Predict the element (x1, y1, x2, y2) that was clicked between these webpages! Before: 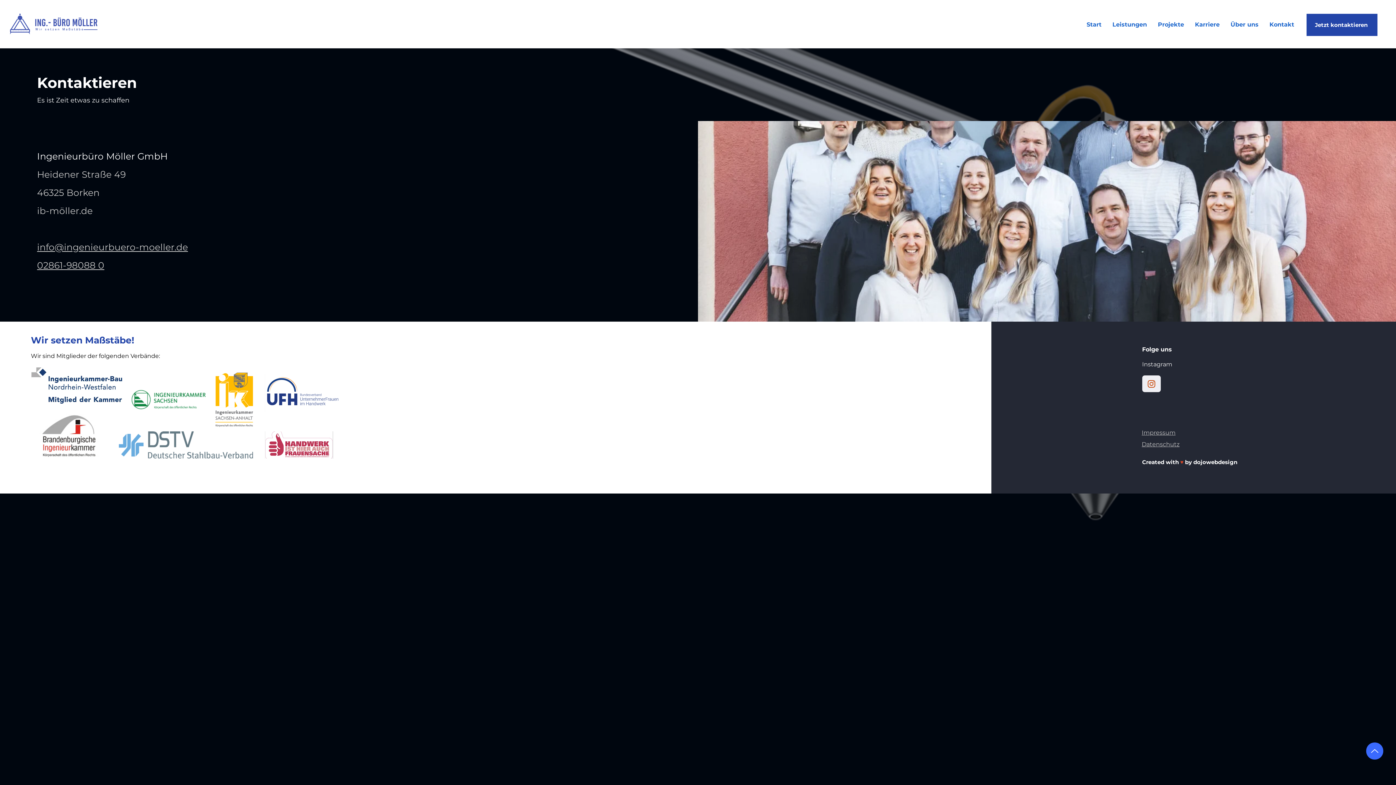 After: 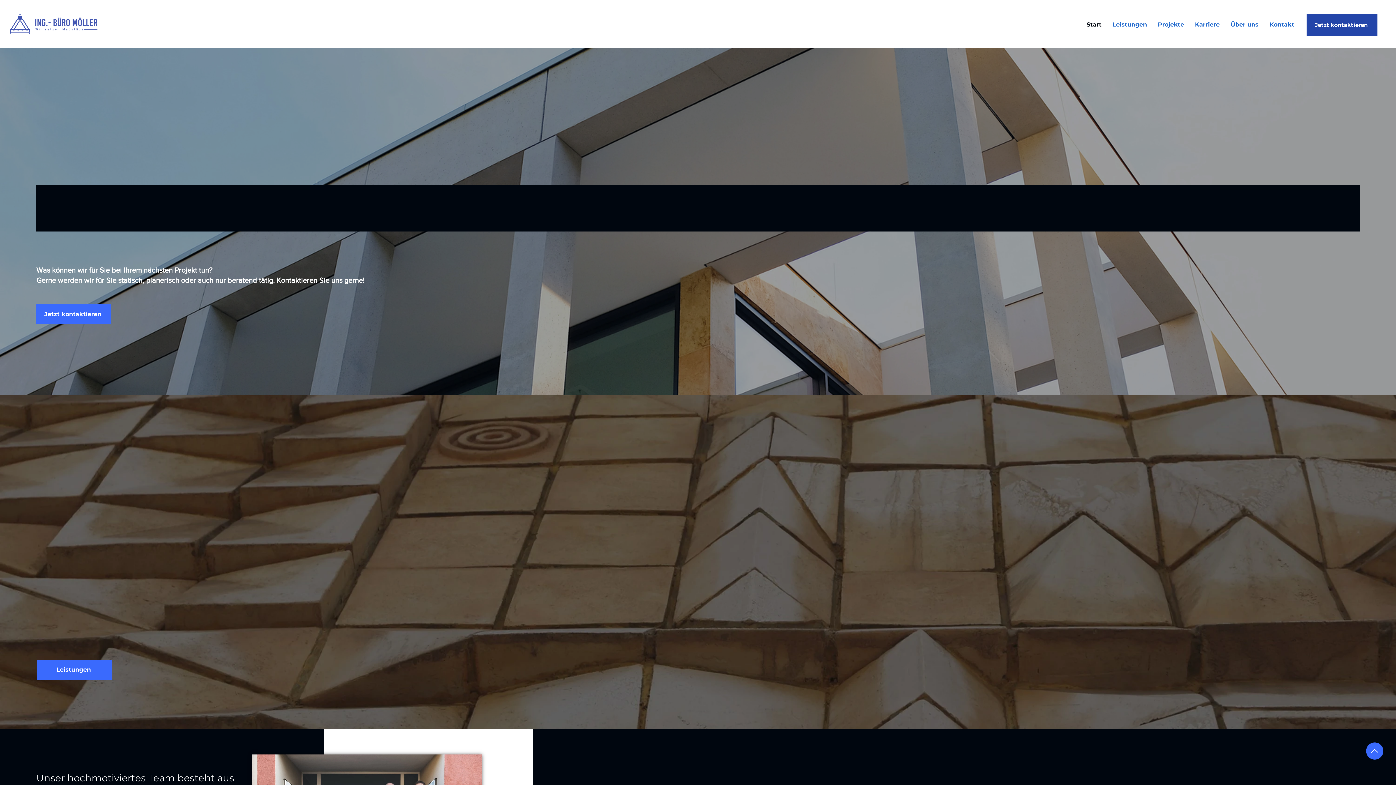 Action: label: Start bbox: (1081, 15, 1107, 33)